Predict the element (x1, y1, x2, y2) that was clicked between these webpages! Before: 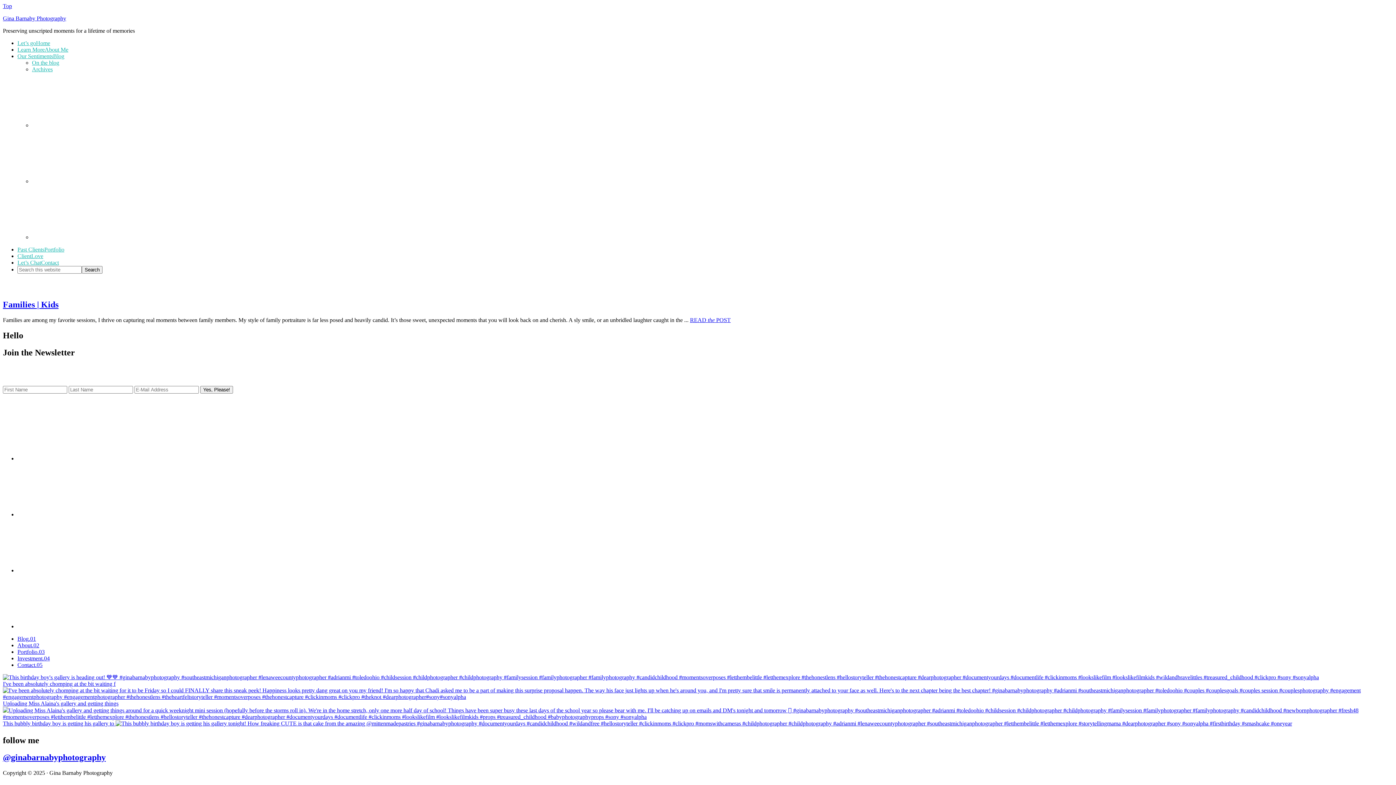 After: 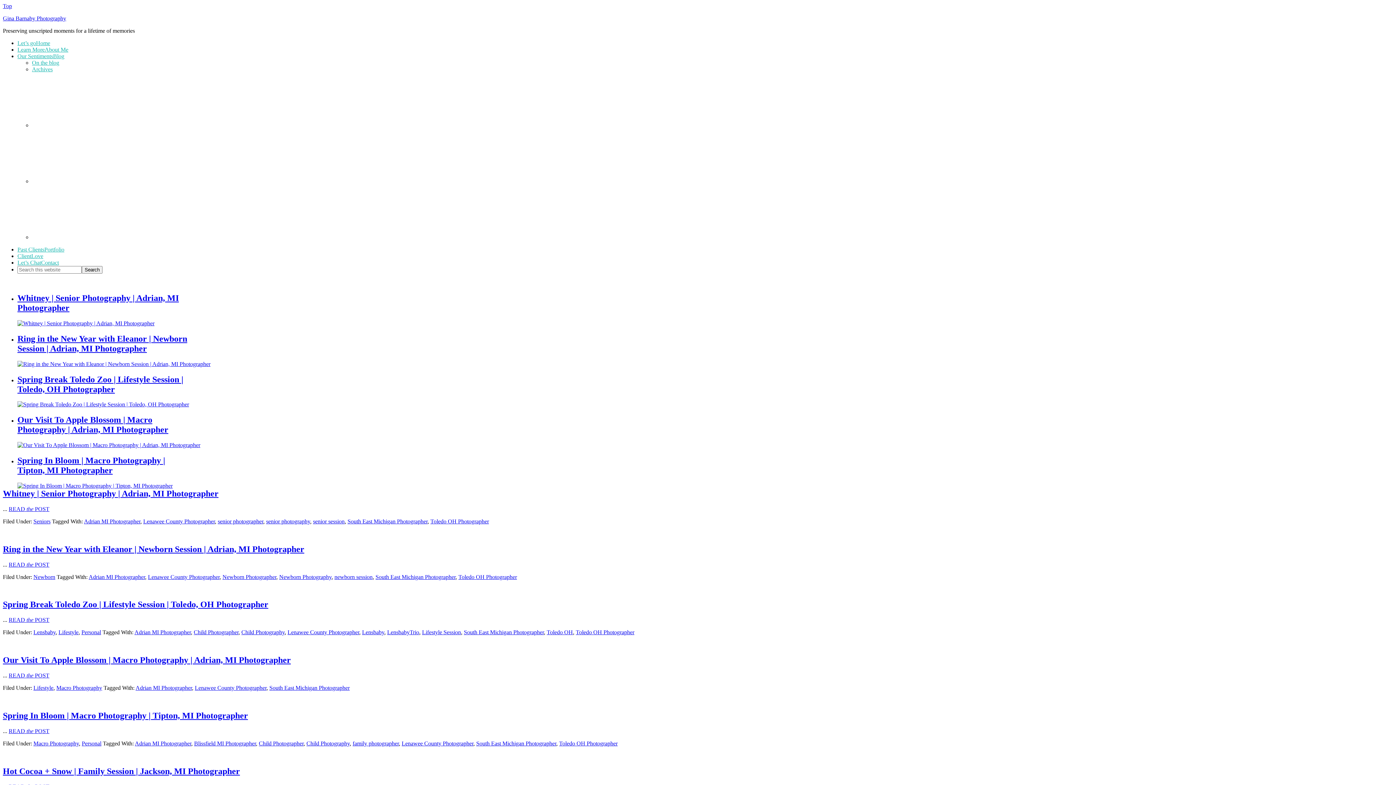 Action: label: On the blog bbox: (32, 59, 59, 65)